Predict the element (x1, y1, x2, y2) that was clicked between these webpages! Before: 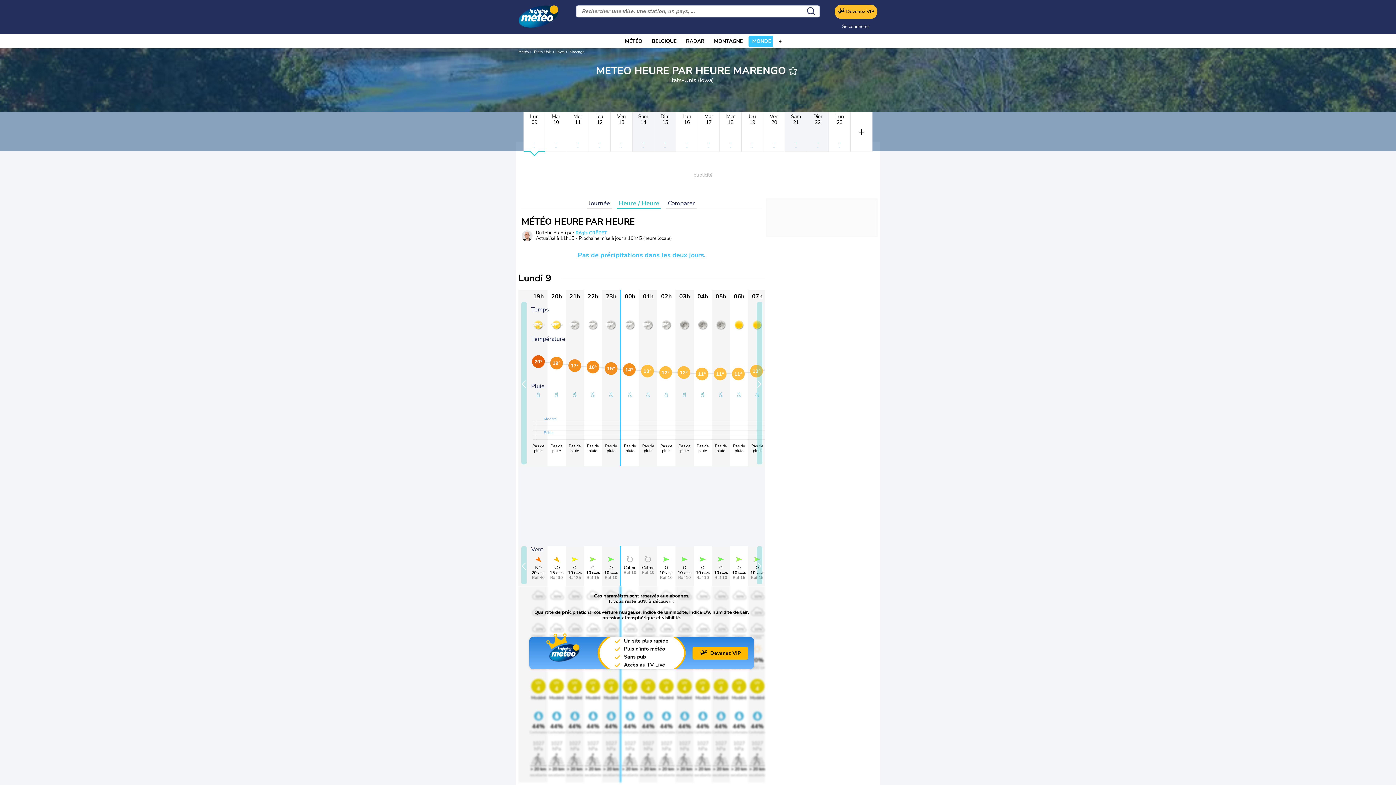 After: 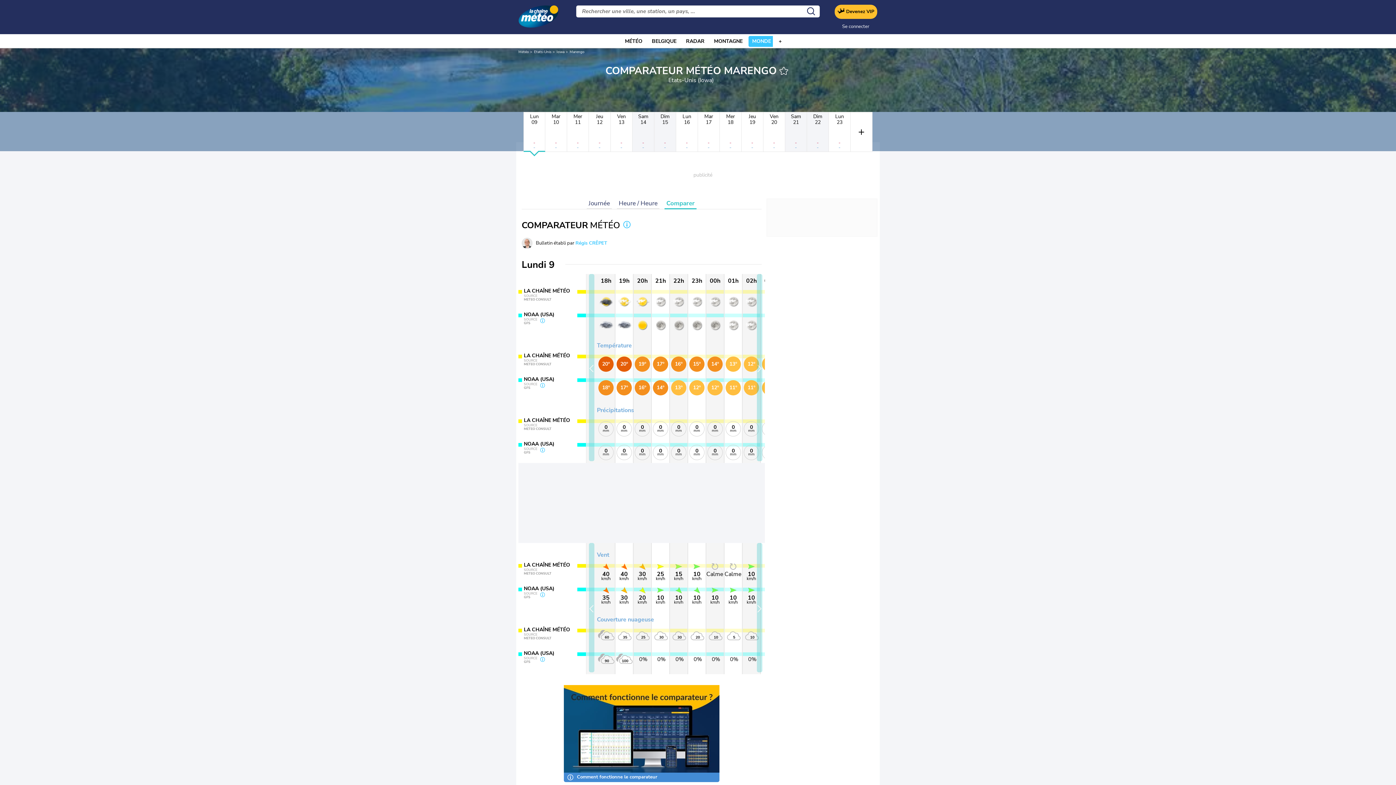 Action: label: Comparer bbox: (666, 199, 696, 209)